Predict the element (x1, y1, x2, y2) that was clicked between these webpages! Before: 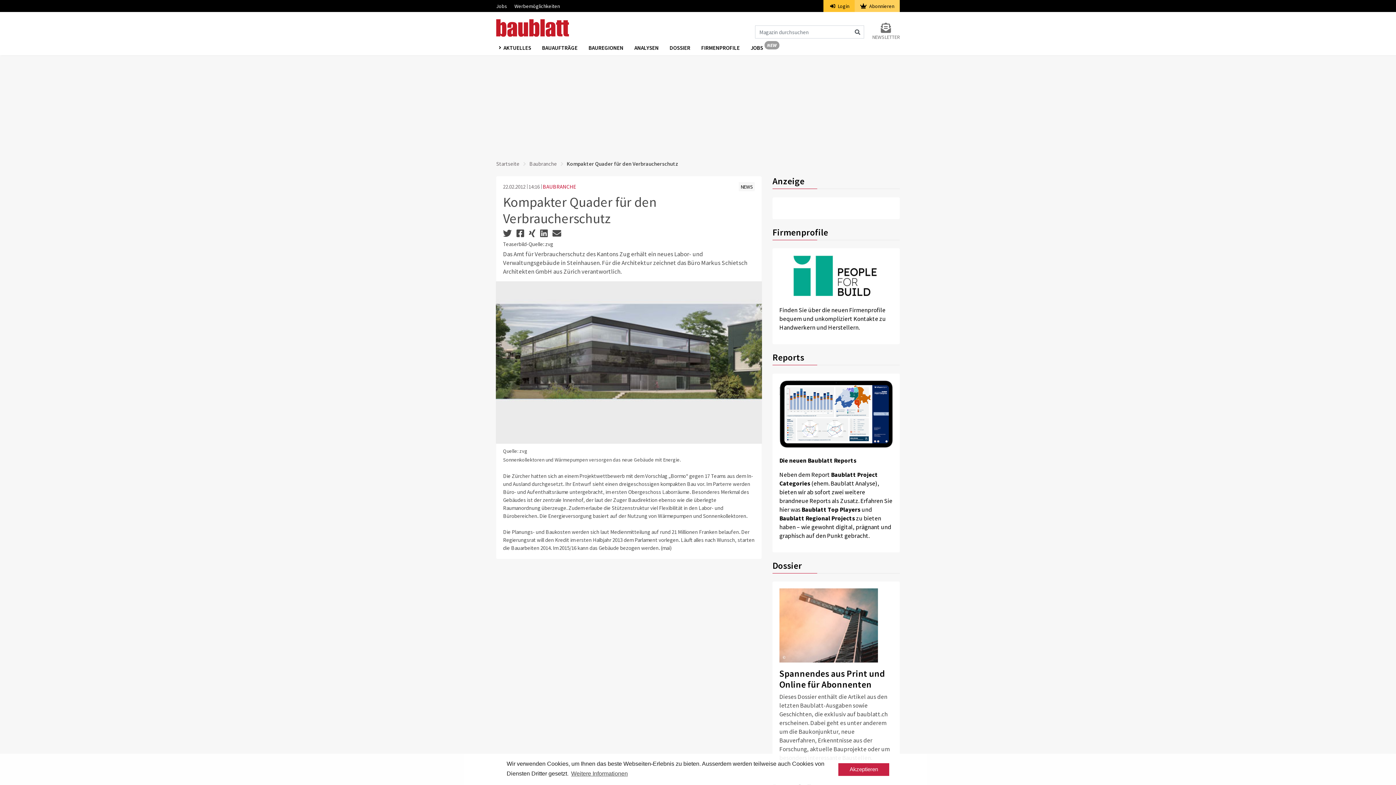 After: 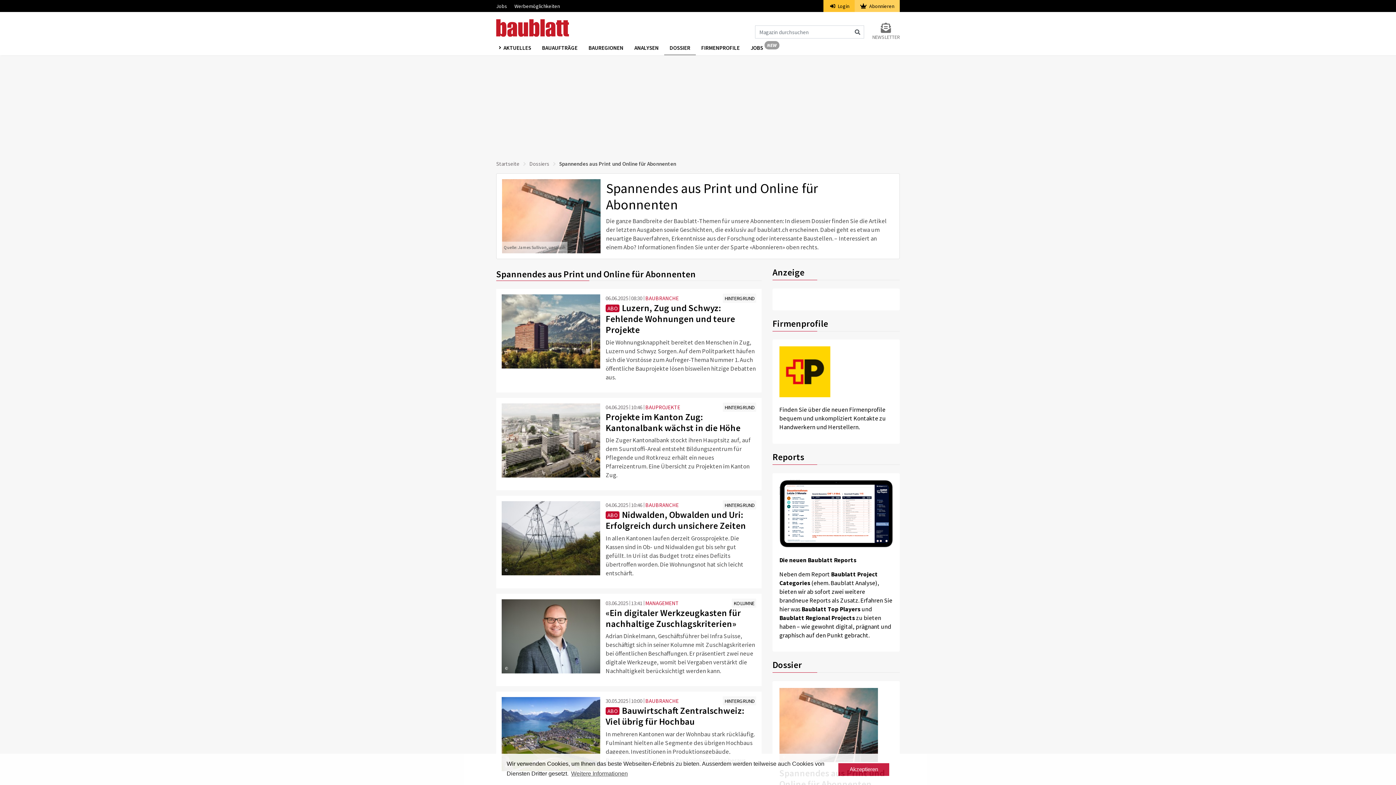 Action: bbox: (779, 588, 878, 662) label: ©
James Sullivan, unsplash